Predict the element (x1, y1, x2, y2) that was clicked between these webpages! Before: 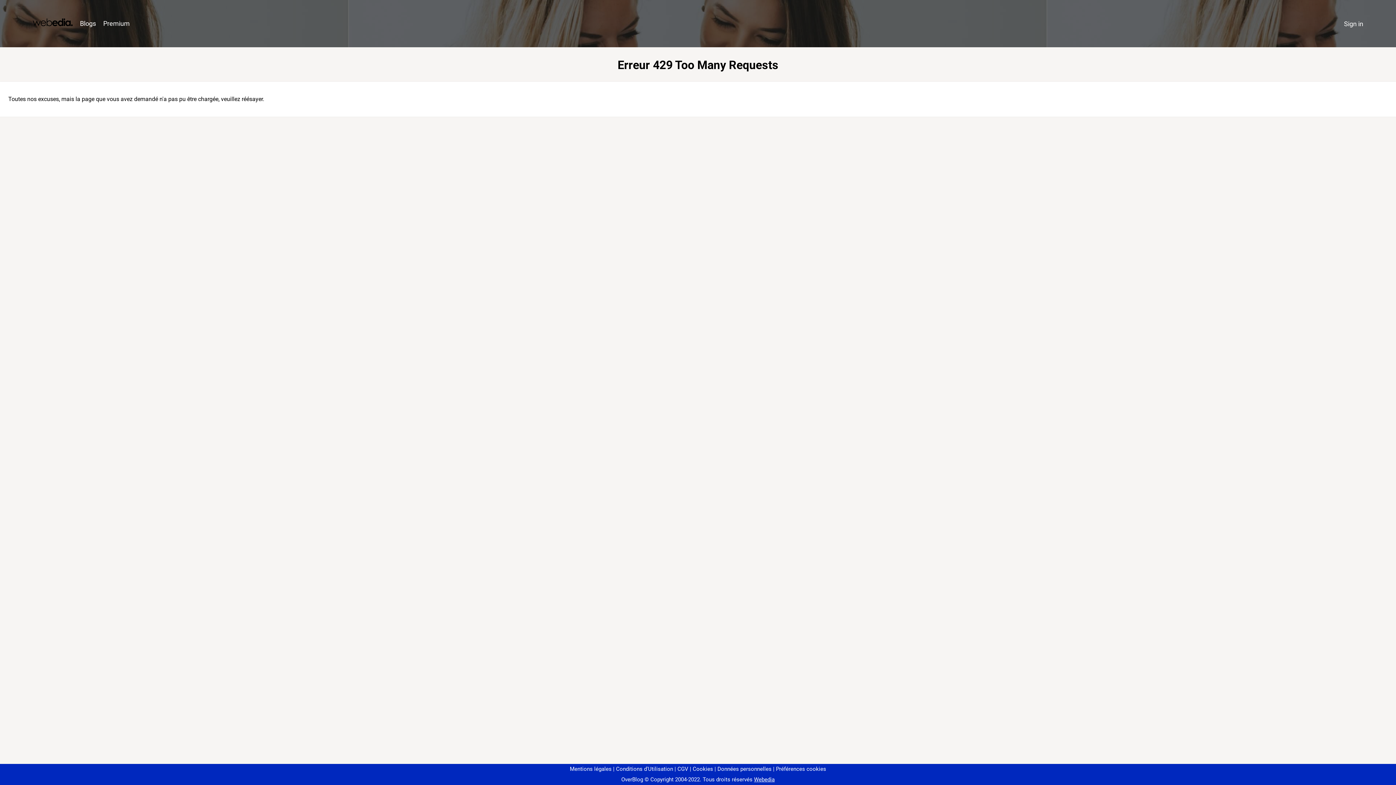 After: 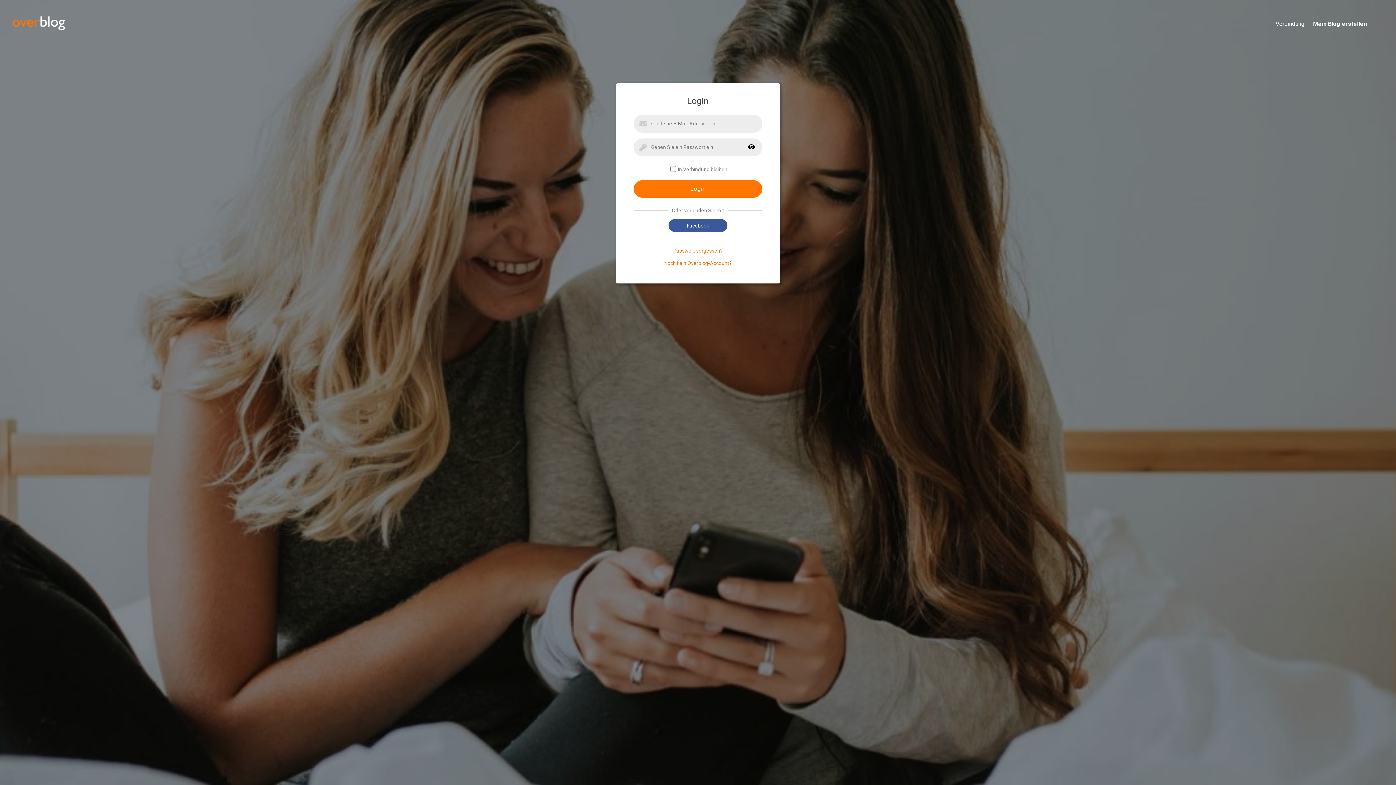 Action: bbox: (1340, 16, 1367, 31) label: Sign in